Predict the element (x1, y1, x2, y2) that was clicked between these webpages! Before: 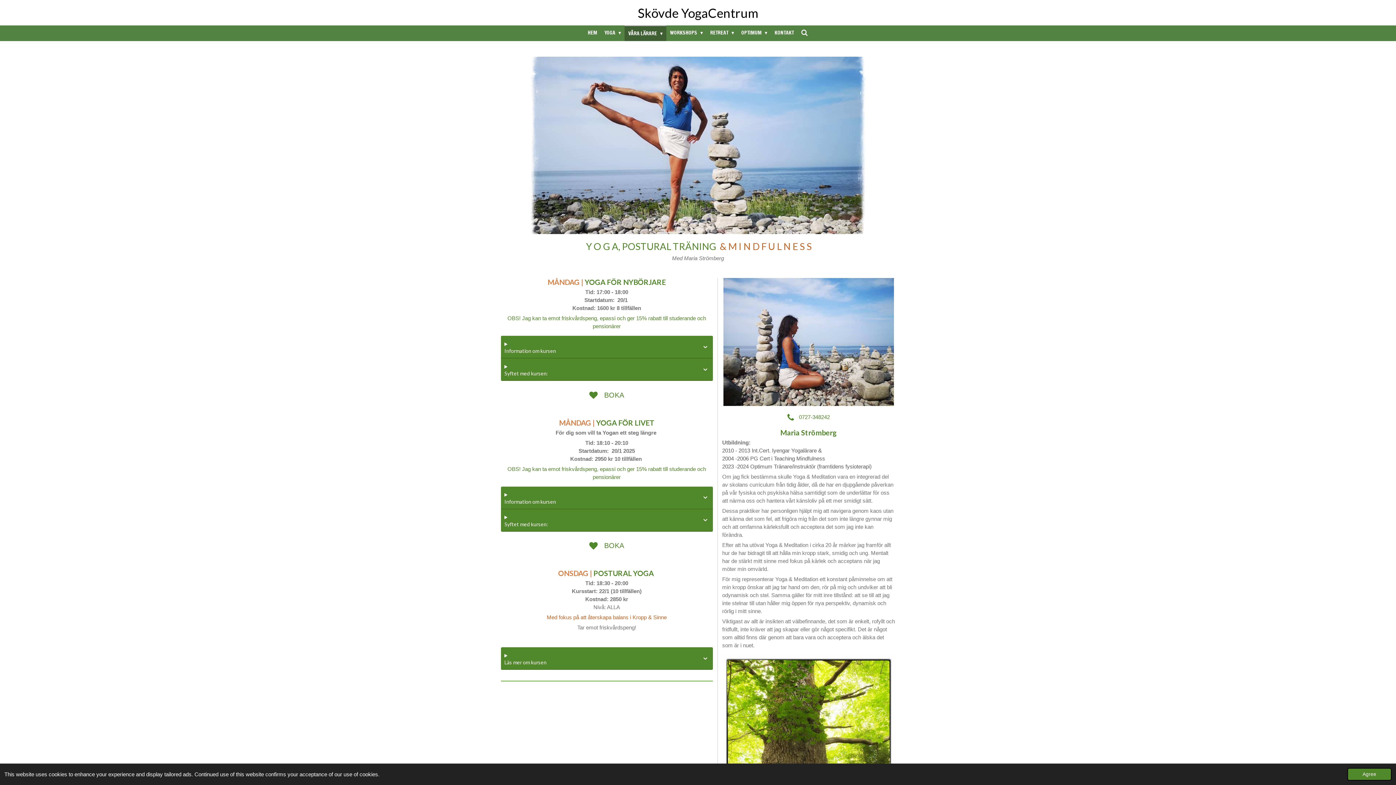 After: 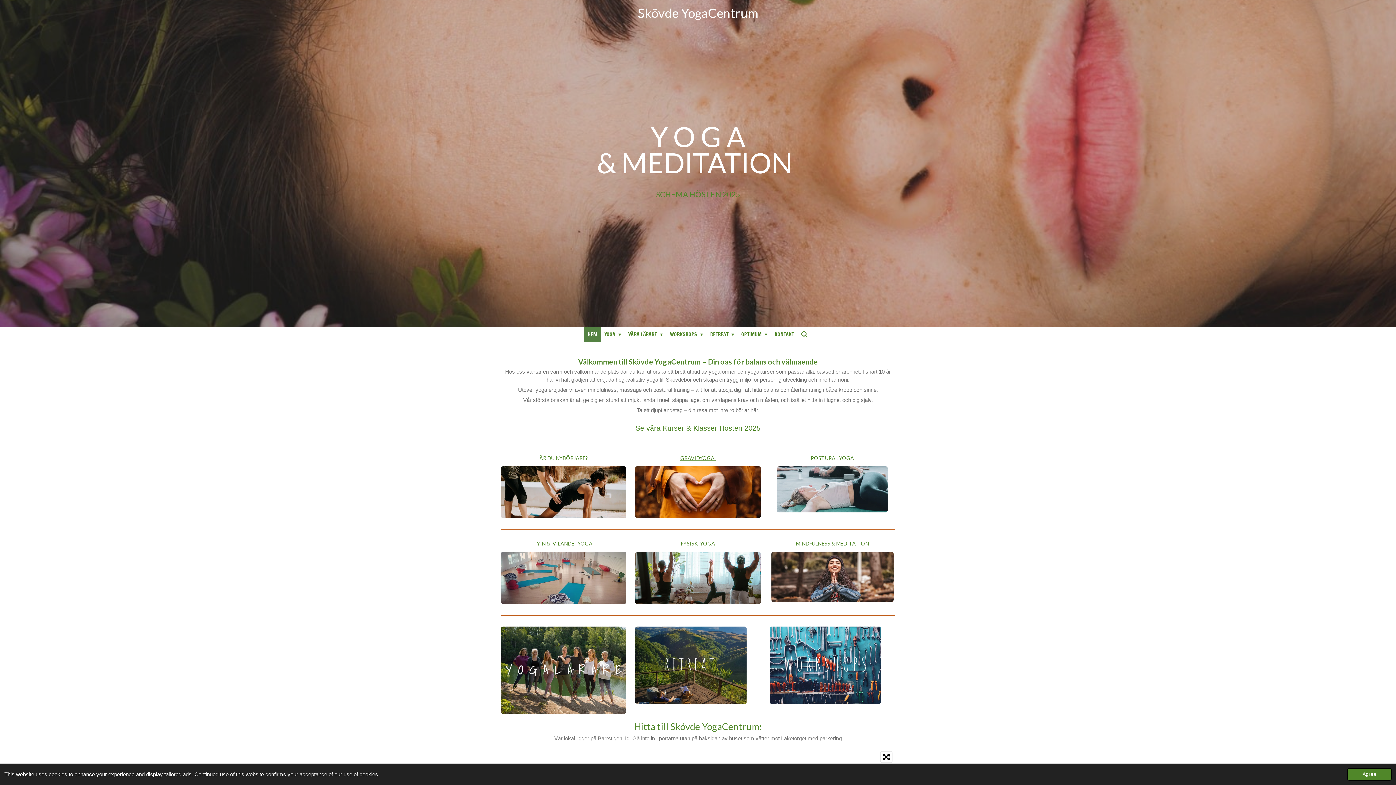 Action: label: Skövde YogaCentrum bbox: (638, 5, 758, 20)